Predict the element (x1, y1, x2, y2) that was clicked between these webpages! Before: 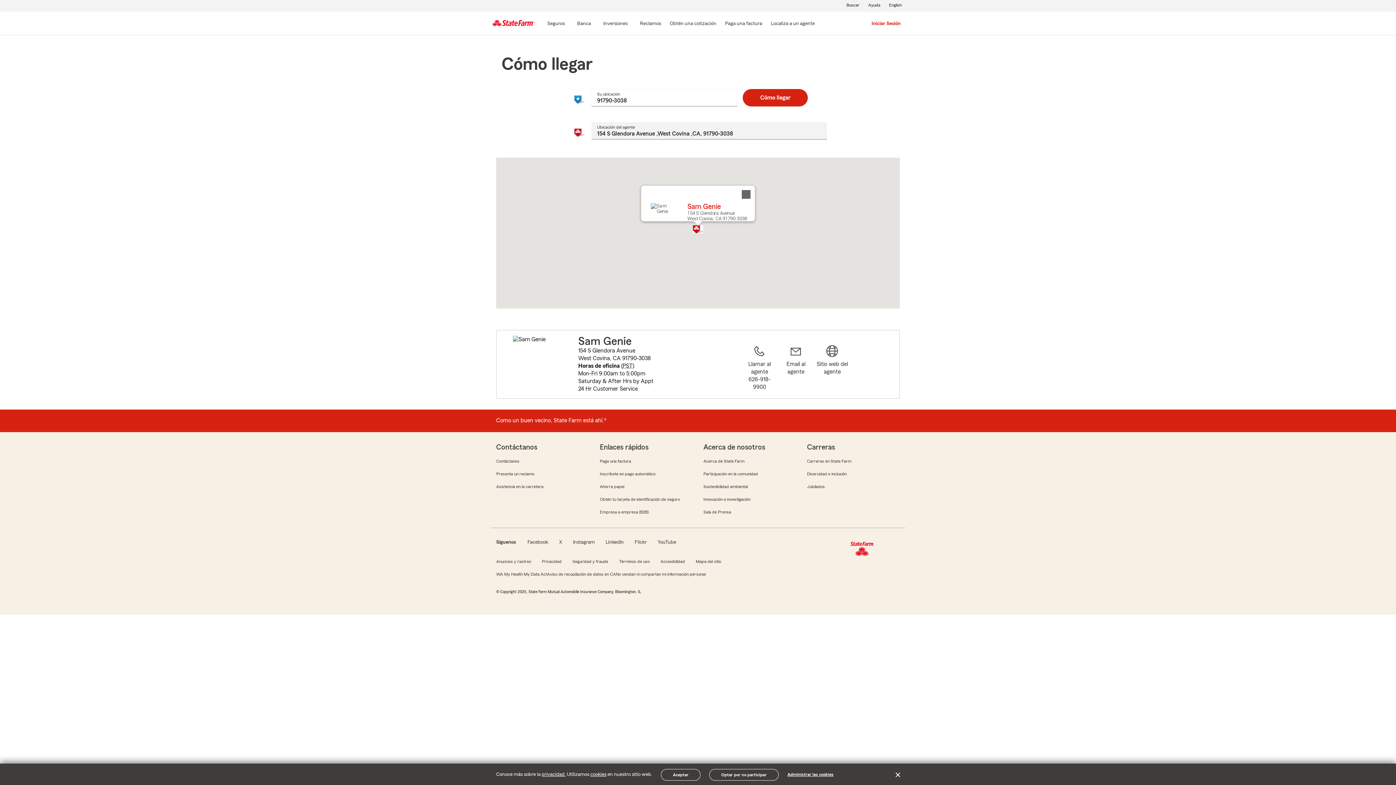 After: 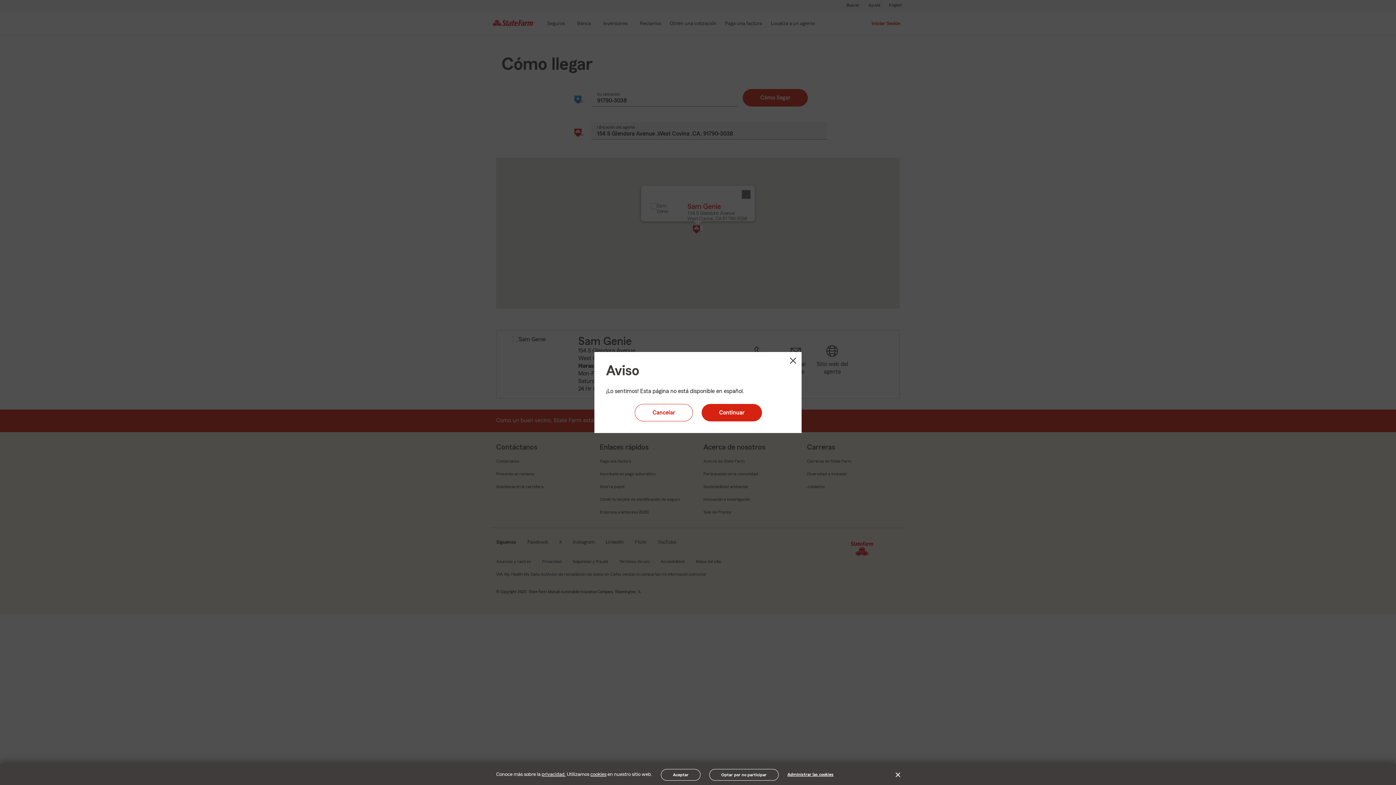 Action: bbox: (599, 496, 680, 502) label: Obtén tu tarjeta de identificación de seguro